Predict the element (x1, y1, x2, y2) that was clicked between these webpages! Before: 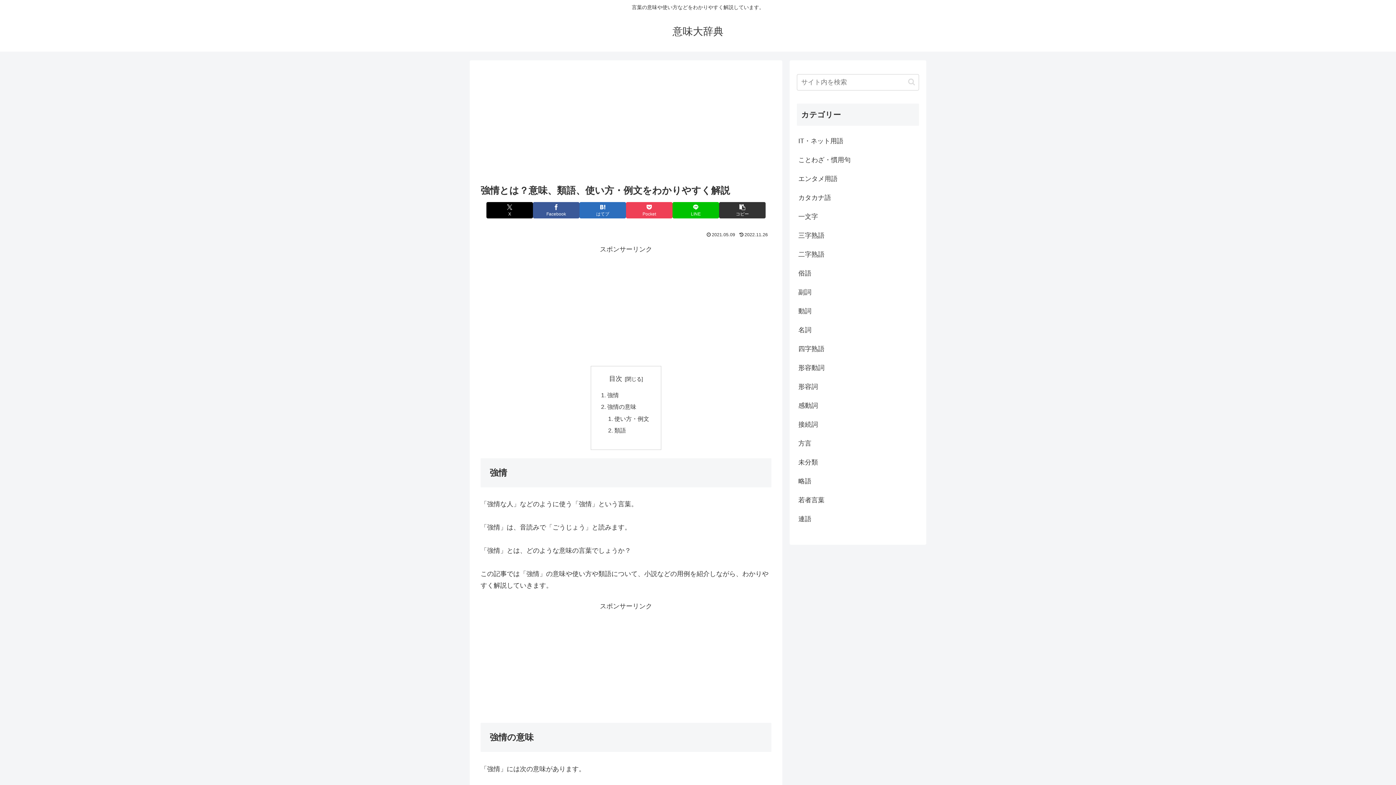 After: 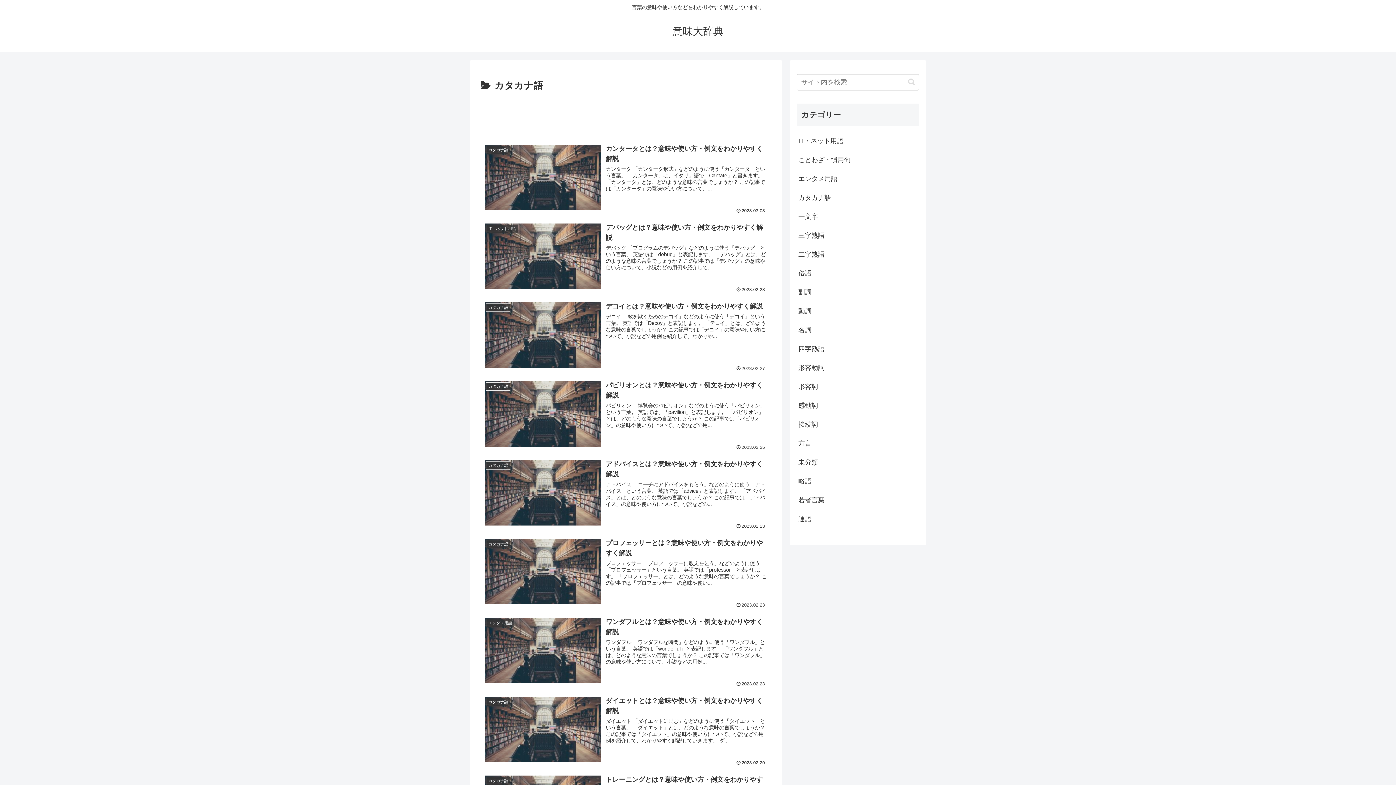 Action: label: カタカナ語 bbox: (797, 188, 919, 207)